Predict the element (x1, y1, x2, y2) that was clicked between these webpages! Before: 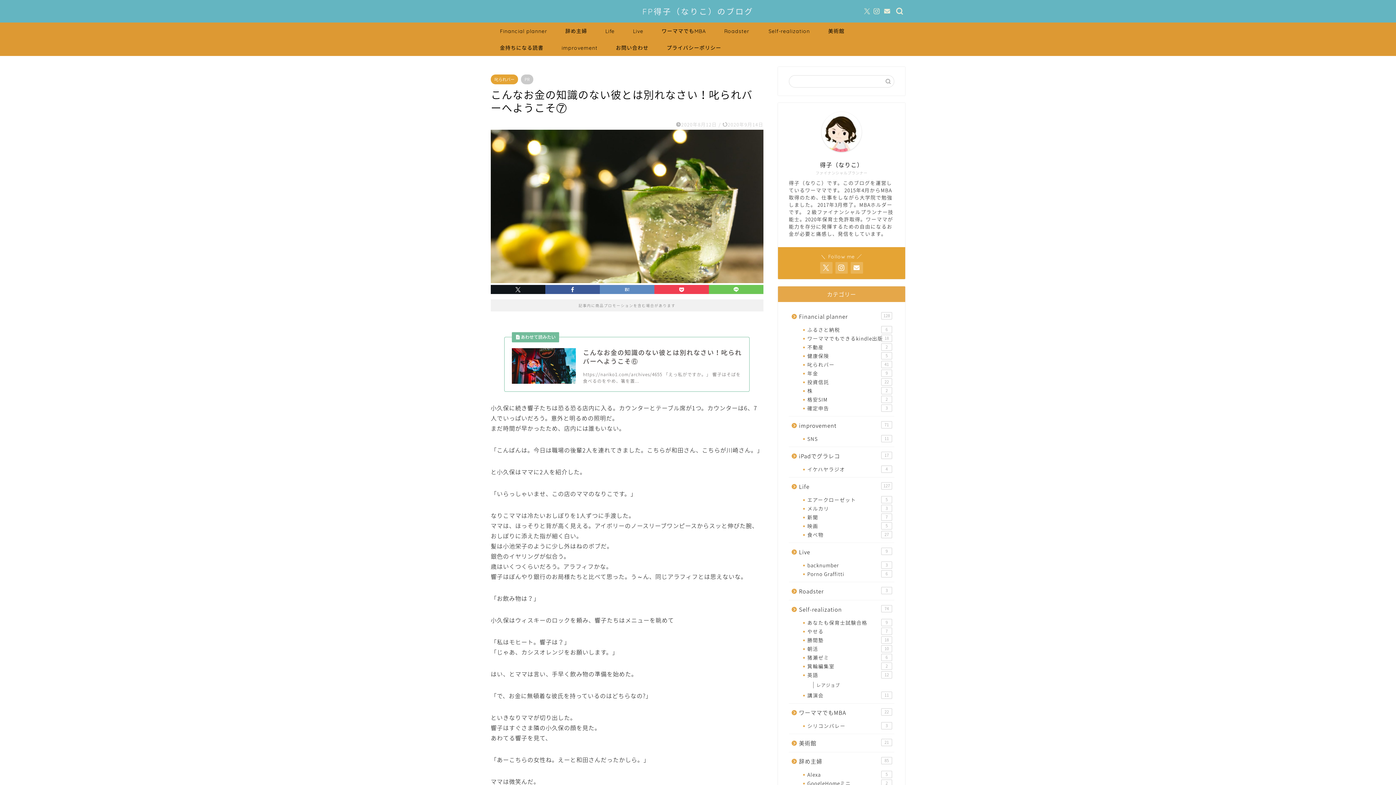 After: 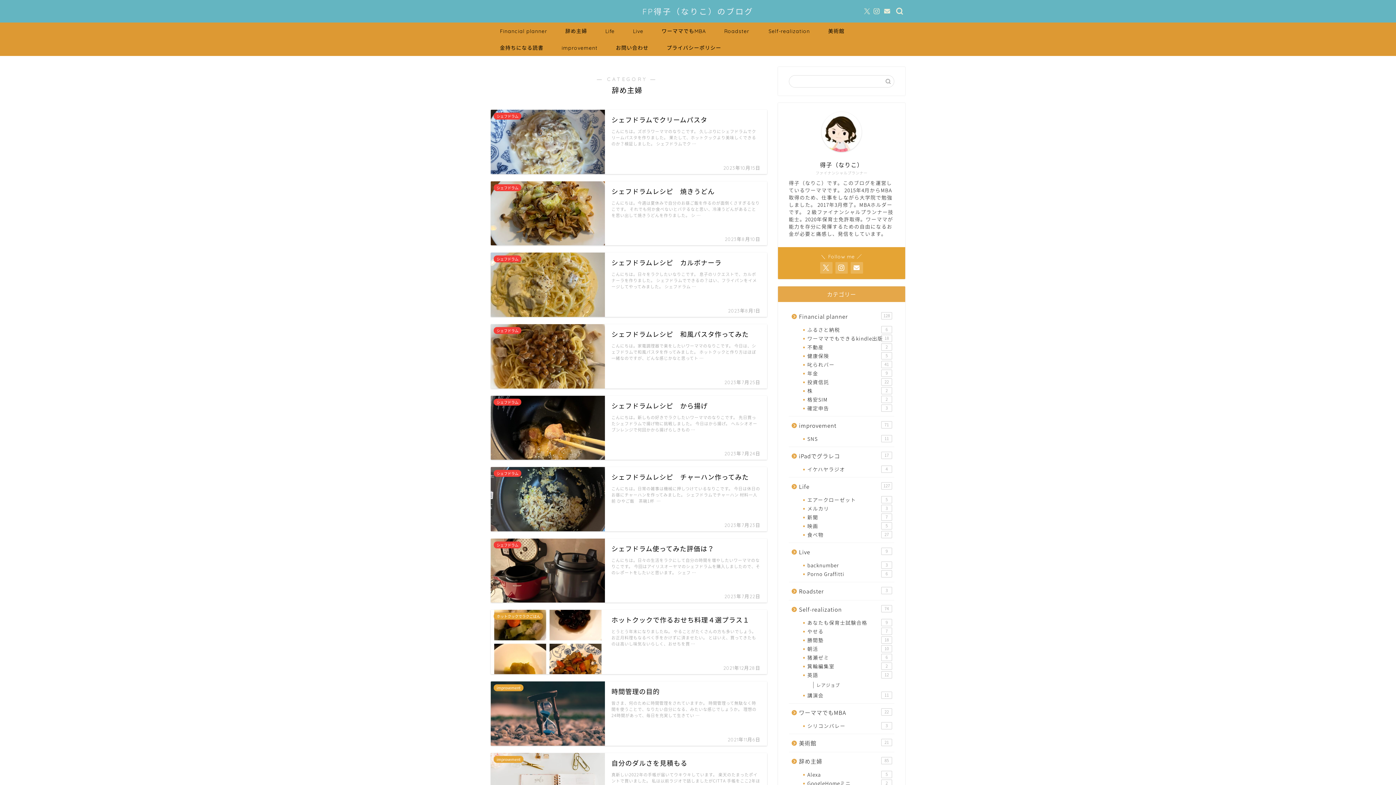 Action: bbox: (789, 752, 893, 770) label: 辞め主婦
85